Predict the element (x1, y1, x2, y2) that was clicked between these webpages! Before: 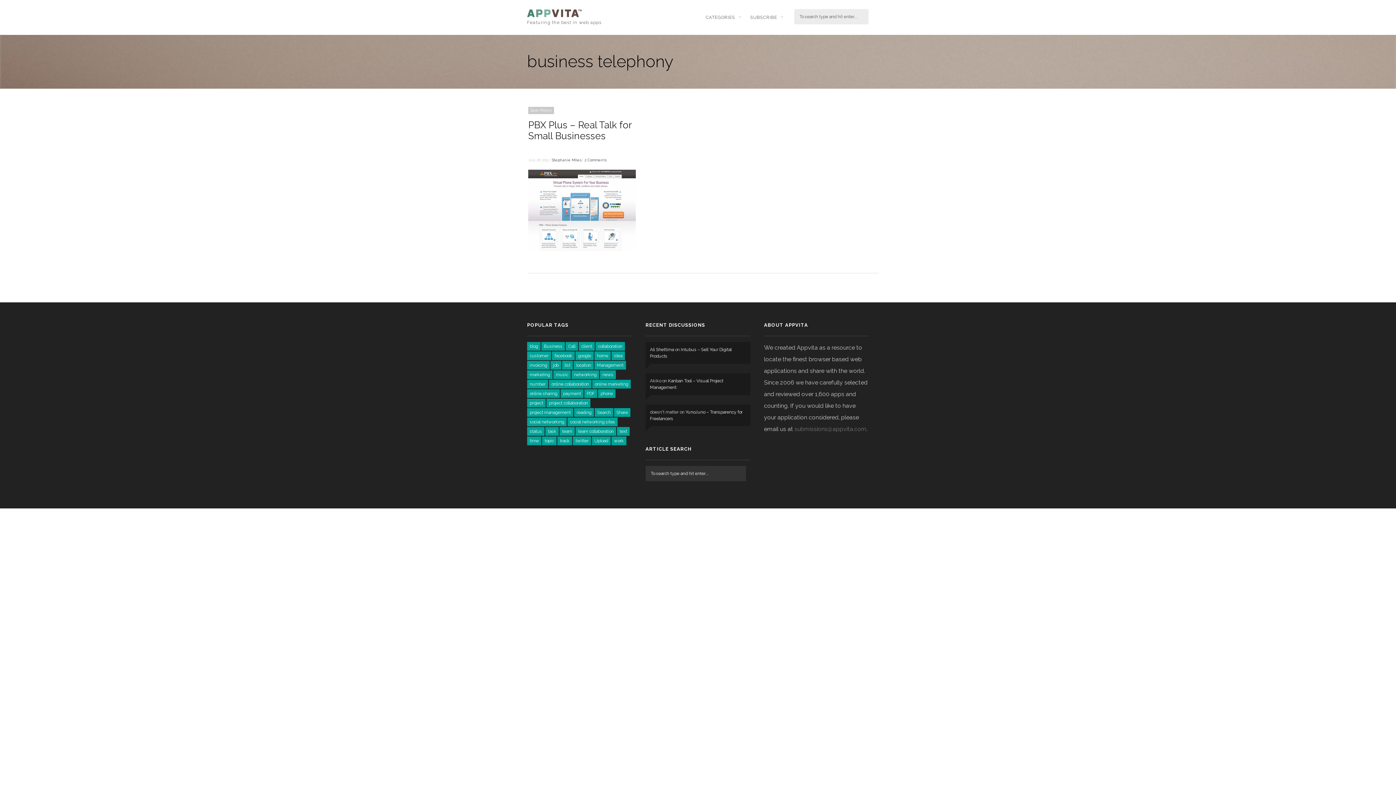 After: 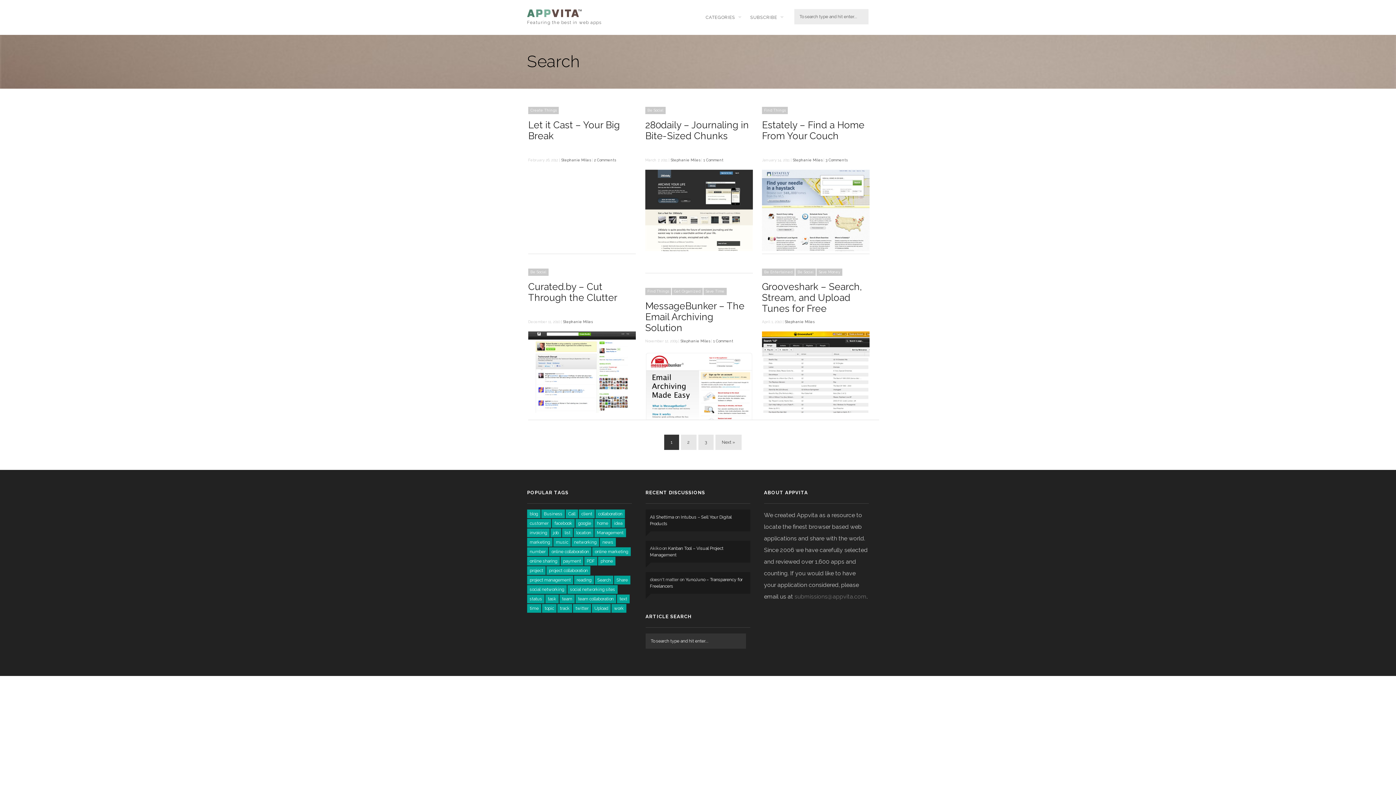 Action: bbox: (594, 408, 613, 417) label: Search (13 items)